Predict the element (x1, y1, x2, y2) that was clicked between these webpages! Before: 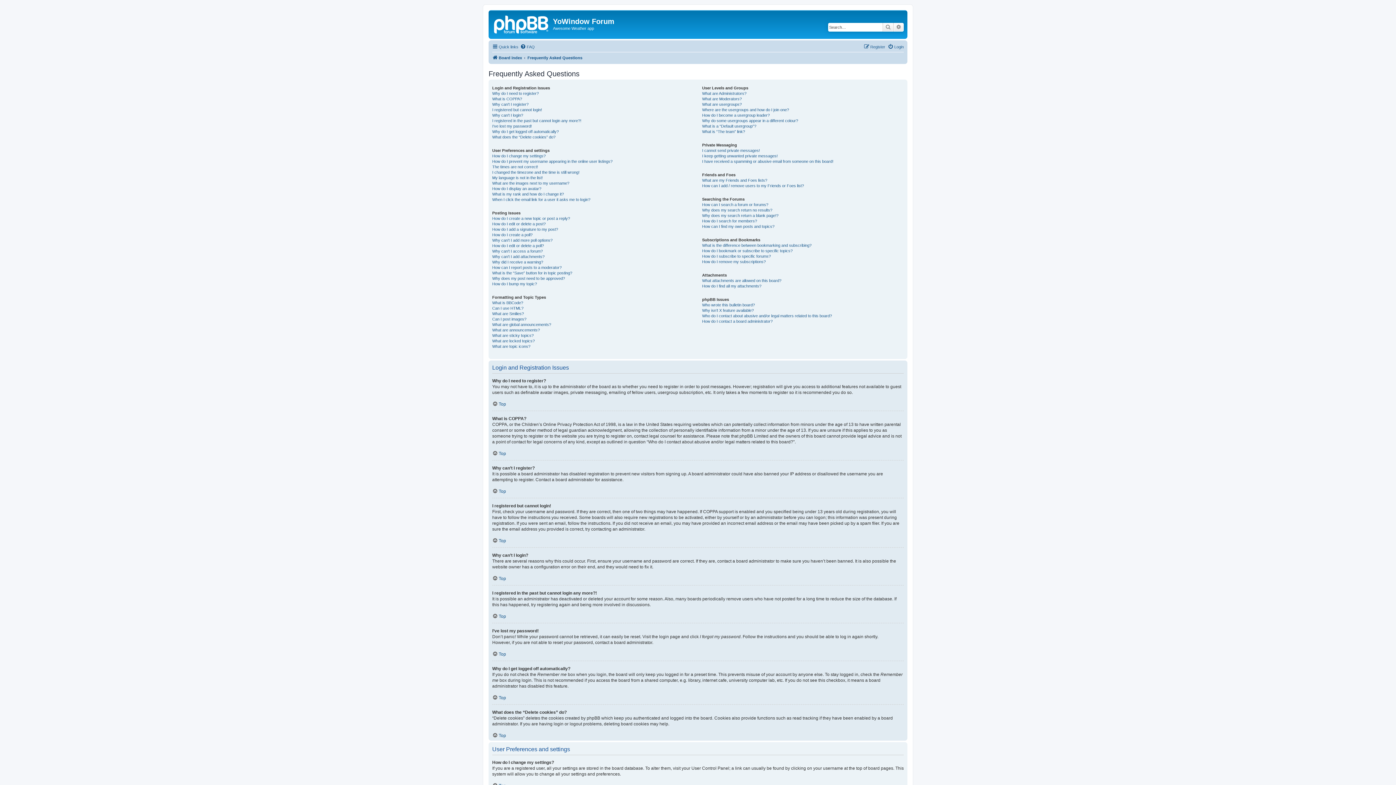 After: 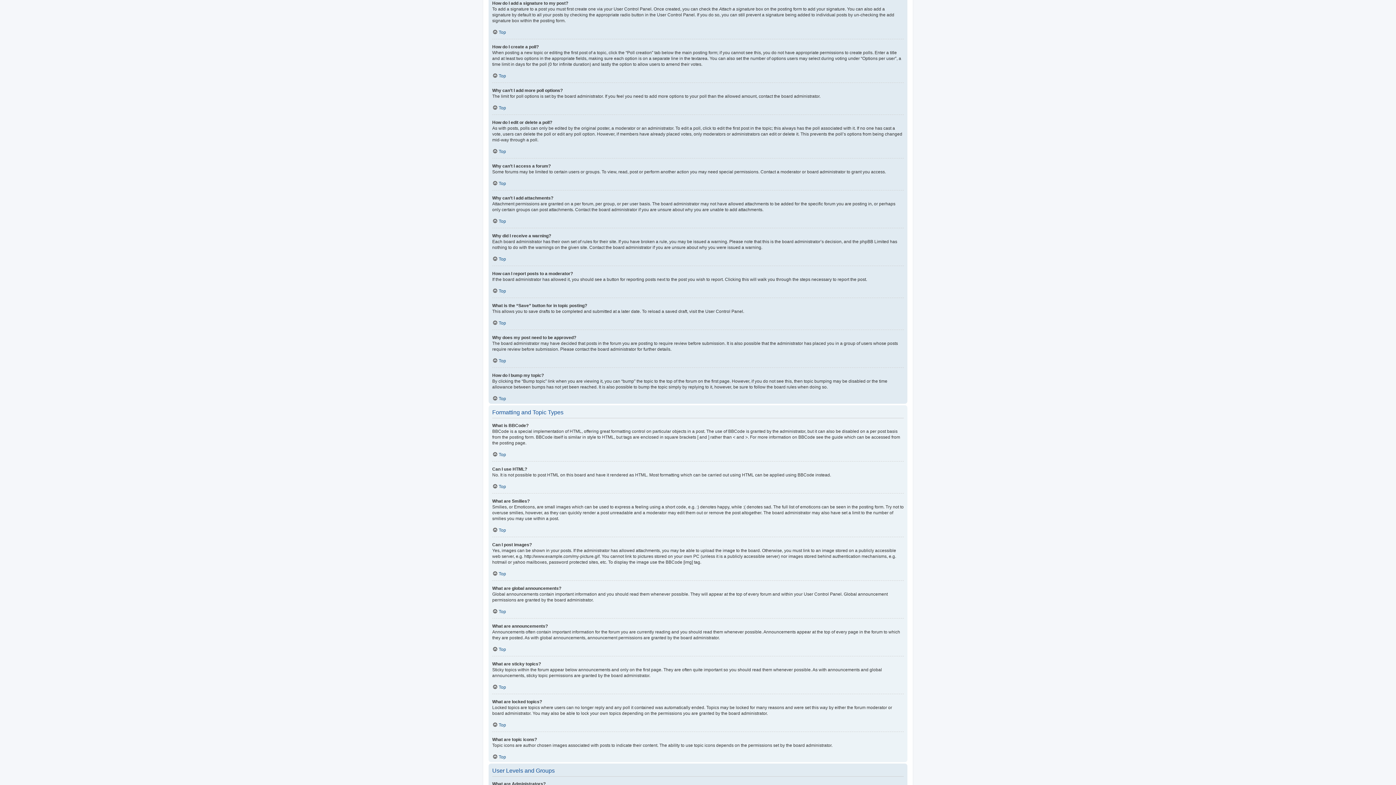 Action: label: How do I add a signature to my post? bbox: (492, 226, 558, 232)